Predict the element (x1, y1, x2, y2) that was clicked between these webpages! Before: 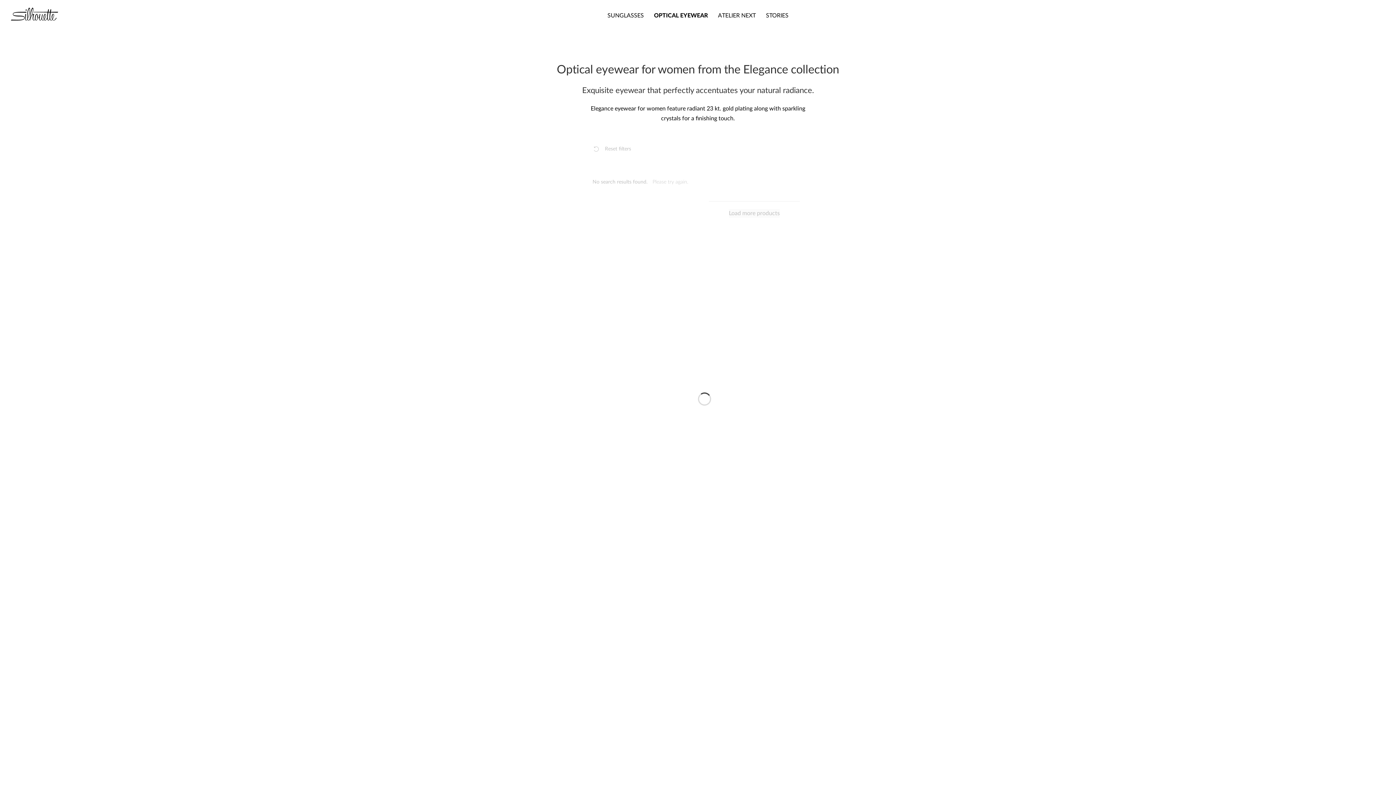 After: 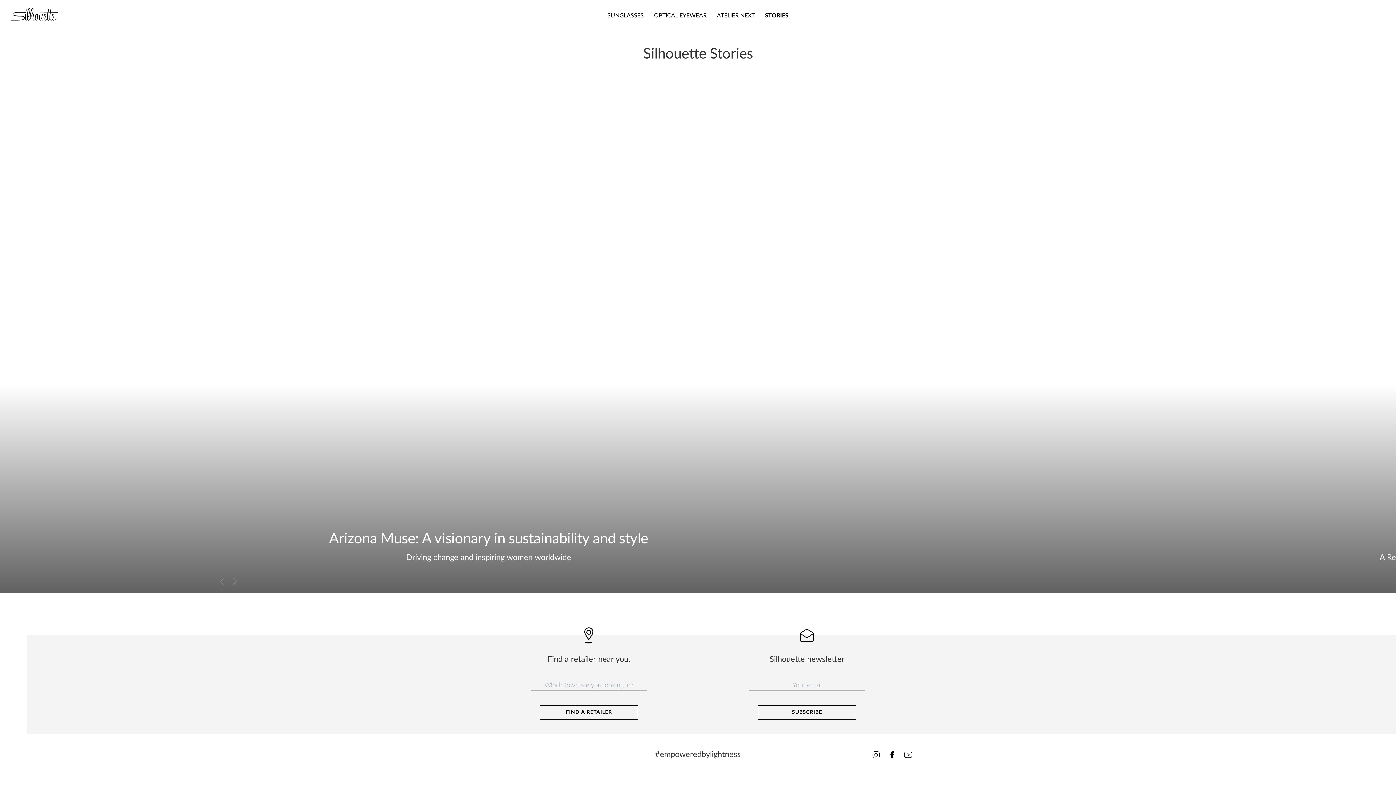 Action: label: STORIES bbox: (761, 0, 793, 30)